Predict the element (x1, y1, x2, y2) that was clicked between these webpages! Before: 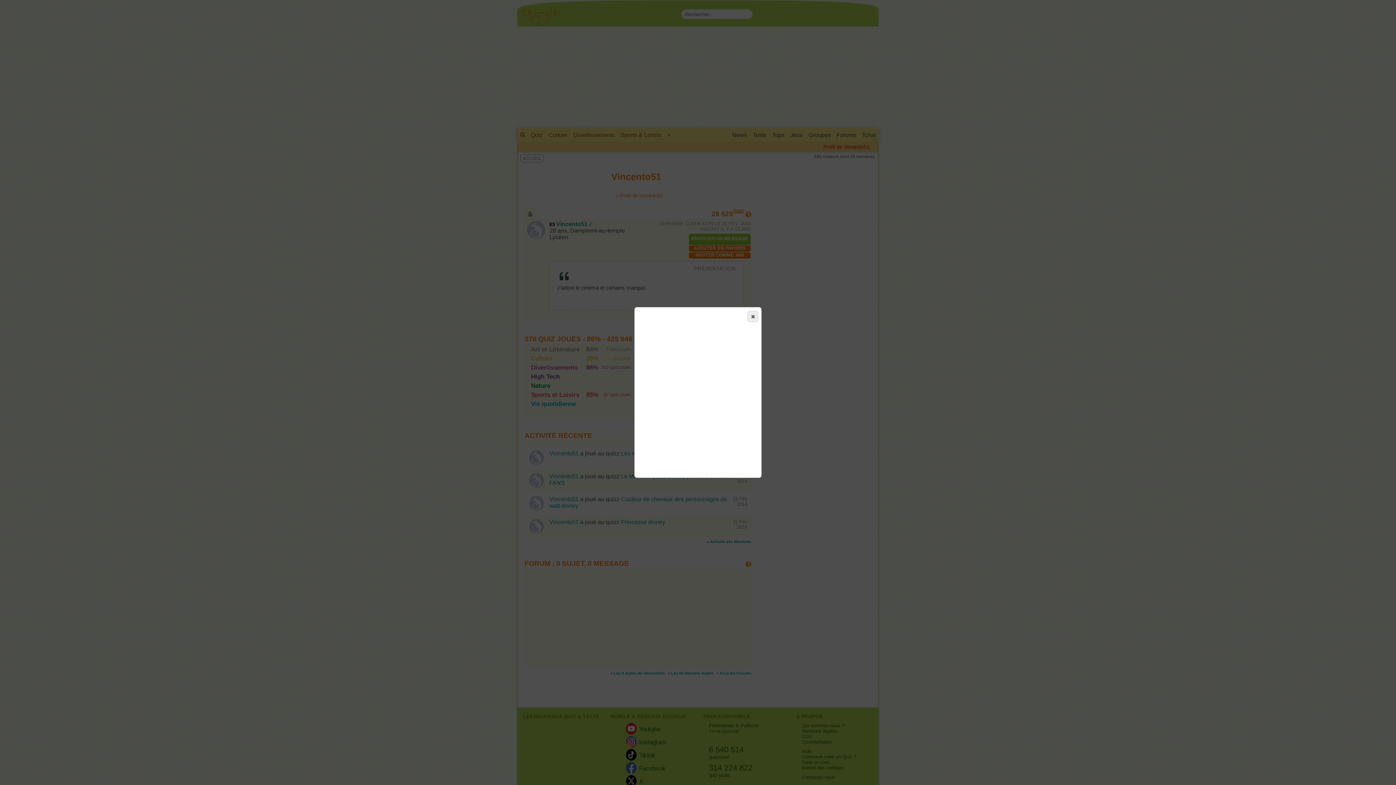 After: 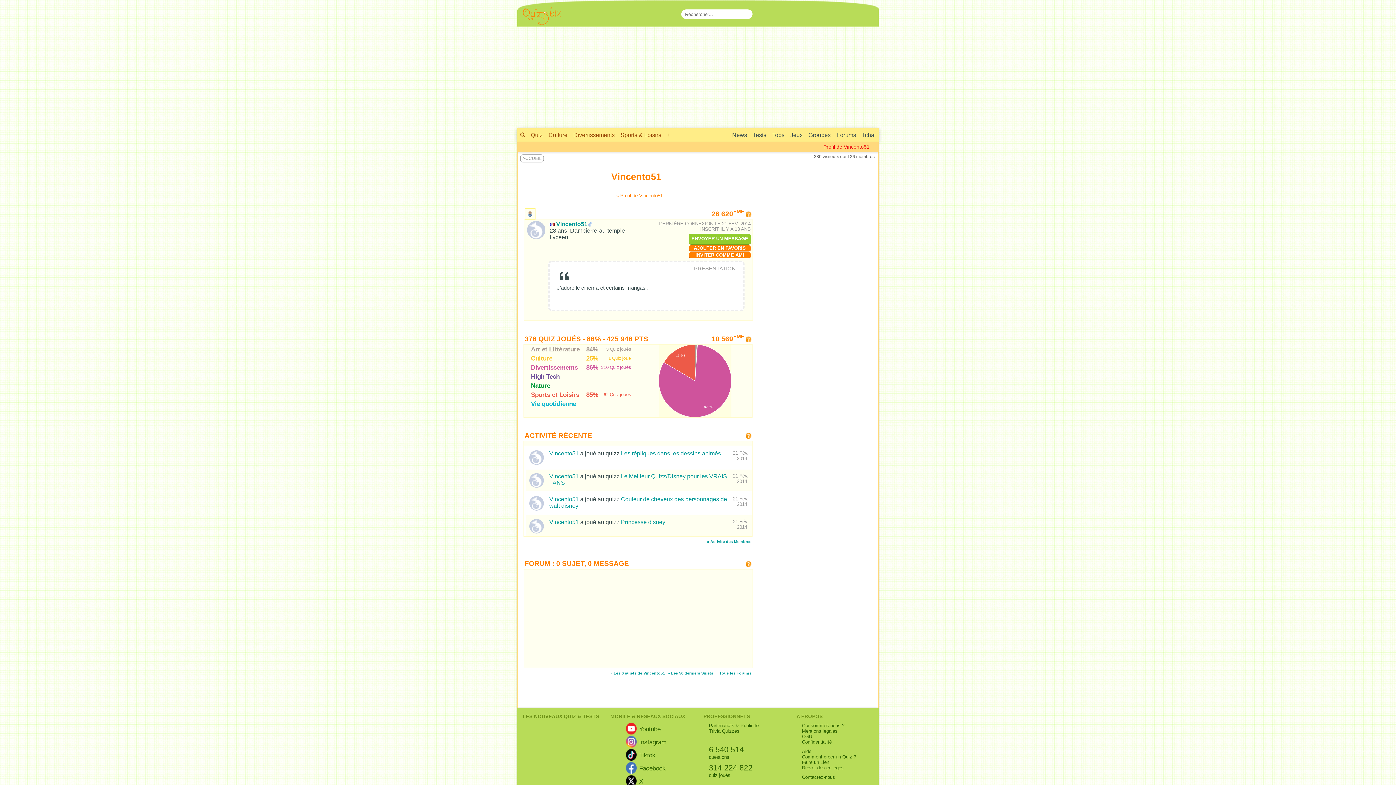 Action: label: C bbox: (747, 311, 758, 322)